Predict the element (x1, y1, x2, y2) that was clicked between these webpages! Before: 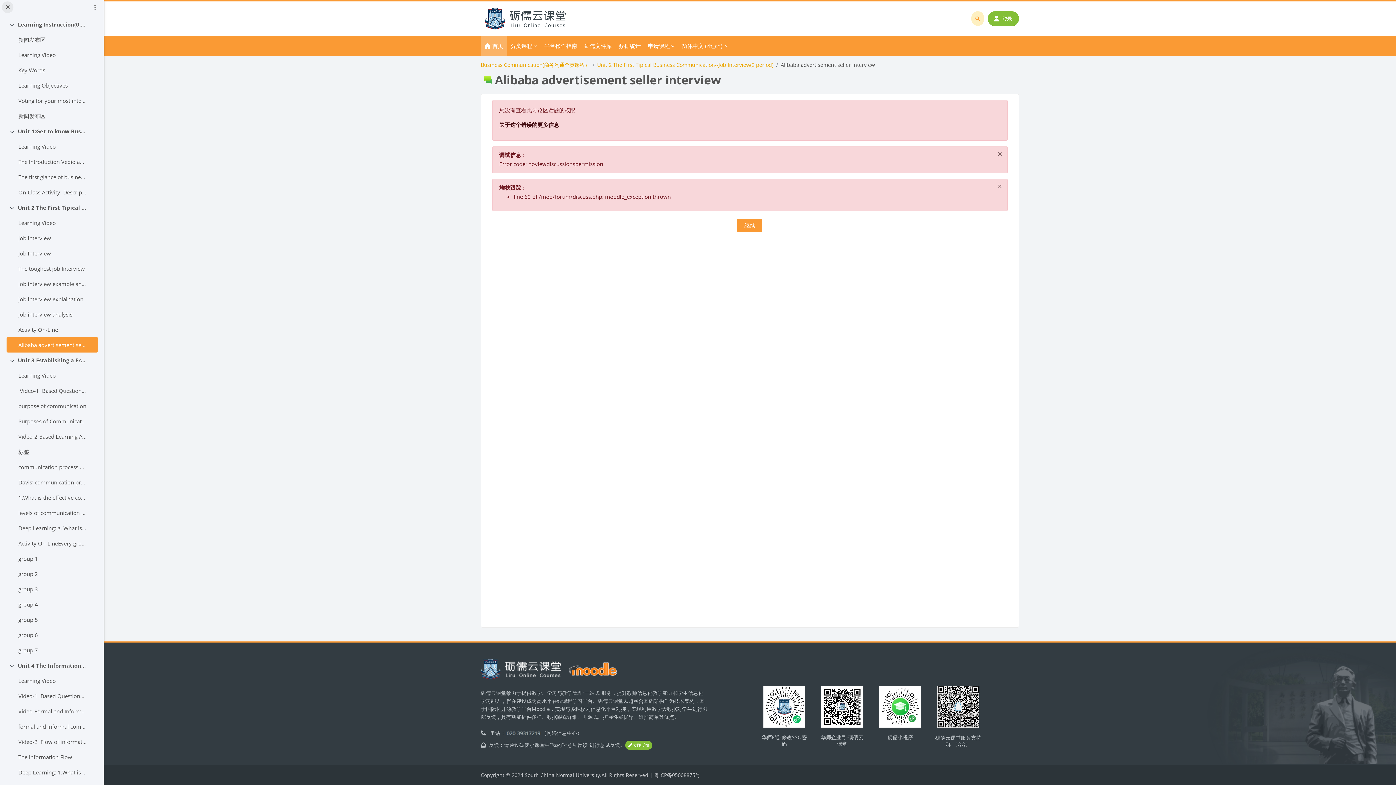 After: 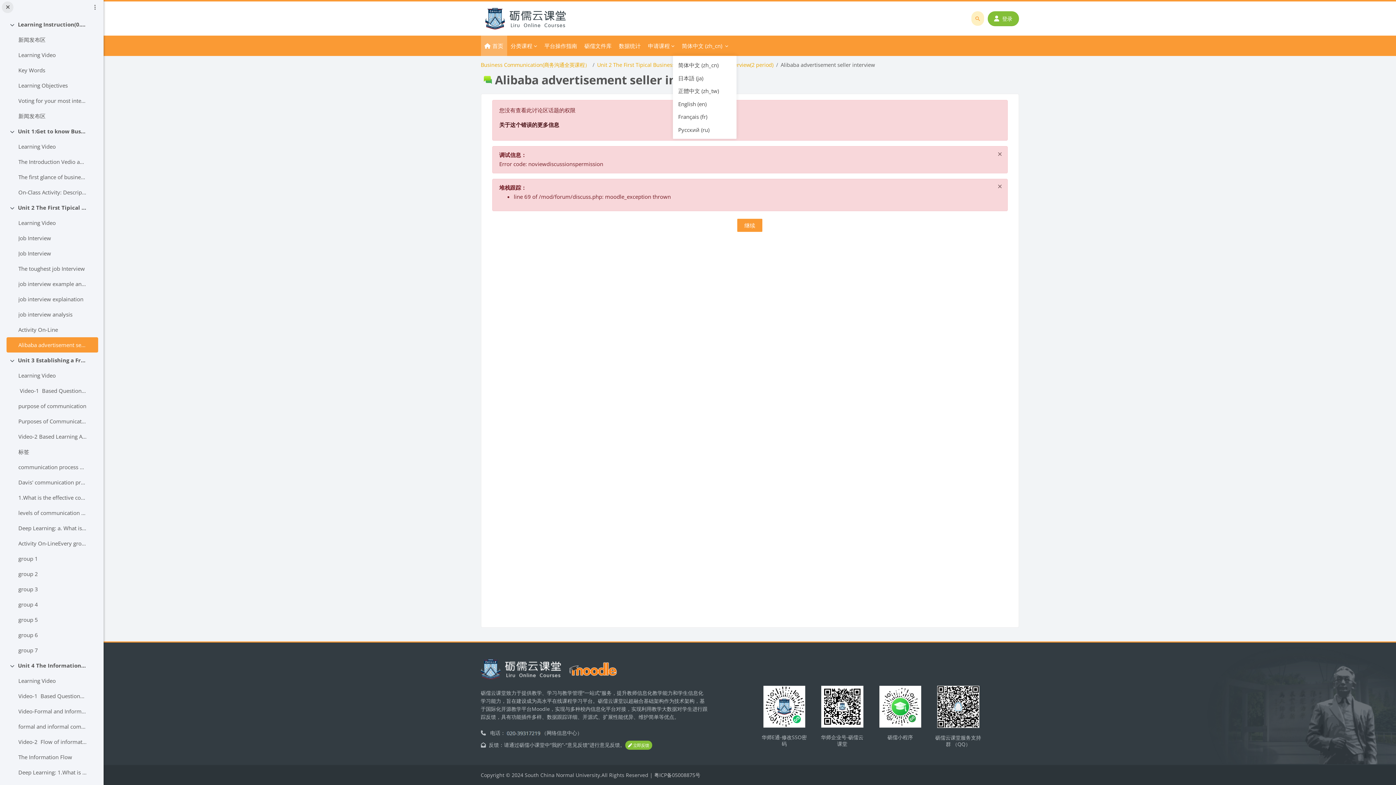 Action: label: 语言 bbox: (678, 35, 732, 56)